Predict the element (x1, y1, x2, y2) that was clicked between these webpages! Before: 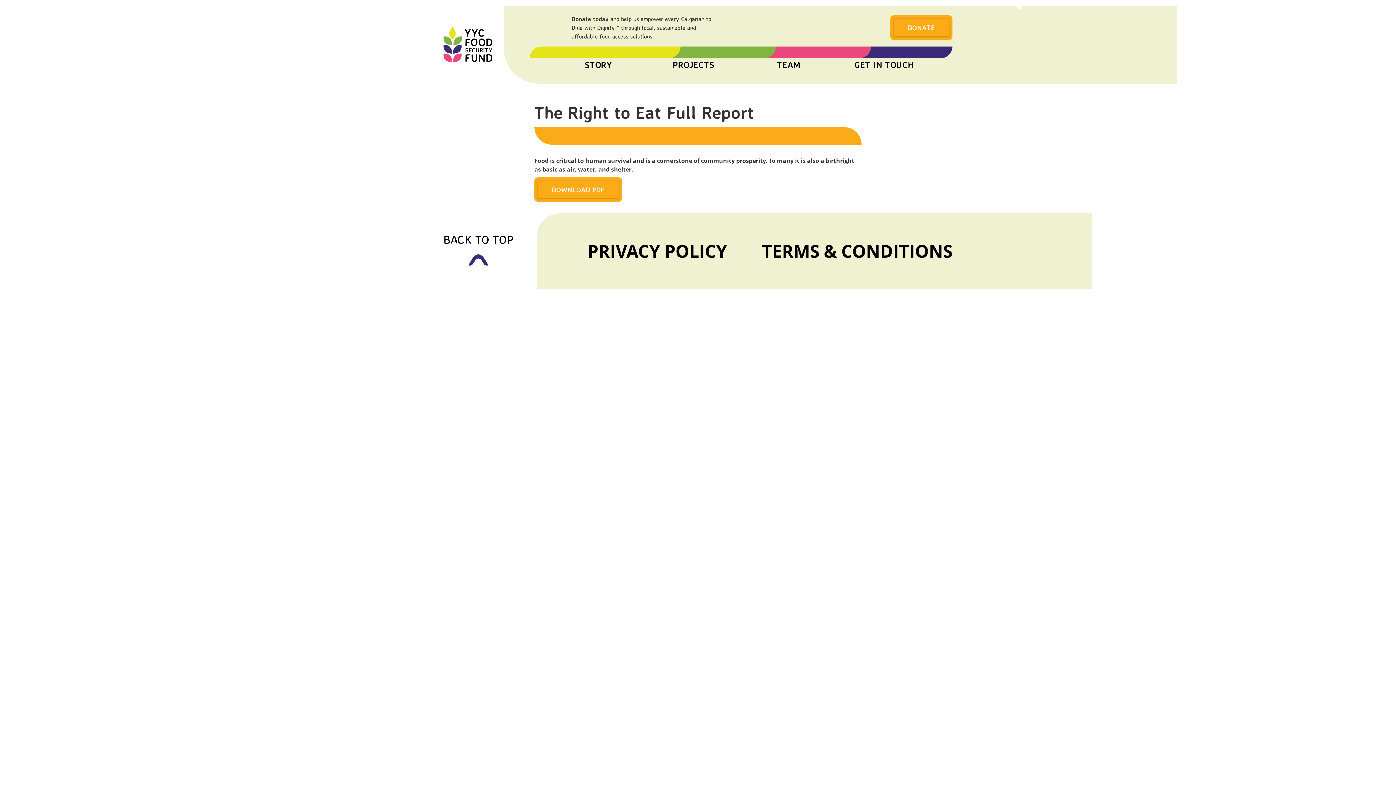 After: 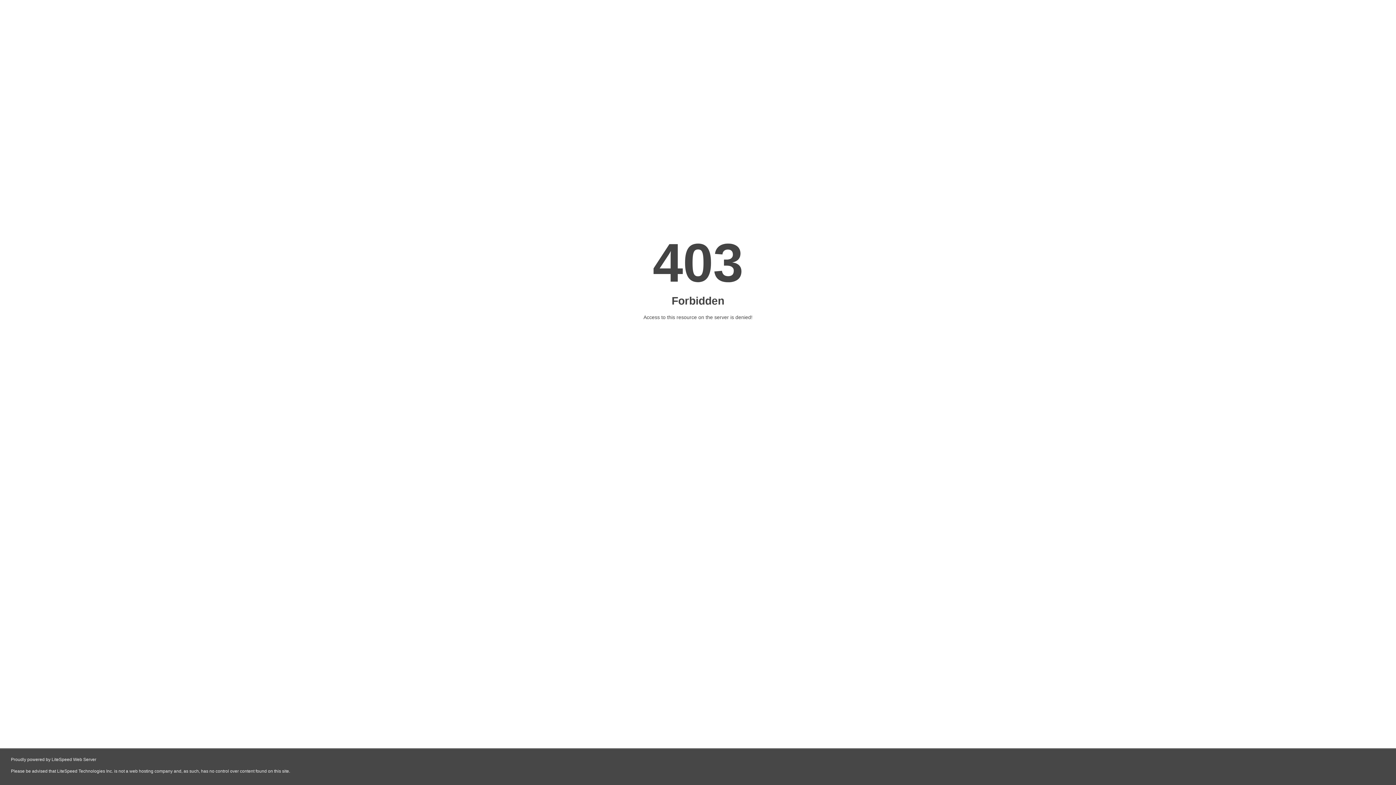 Action: label: DONATE bbox: (893, 18, 949, 36)